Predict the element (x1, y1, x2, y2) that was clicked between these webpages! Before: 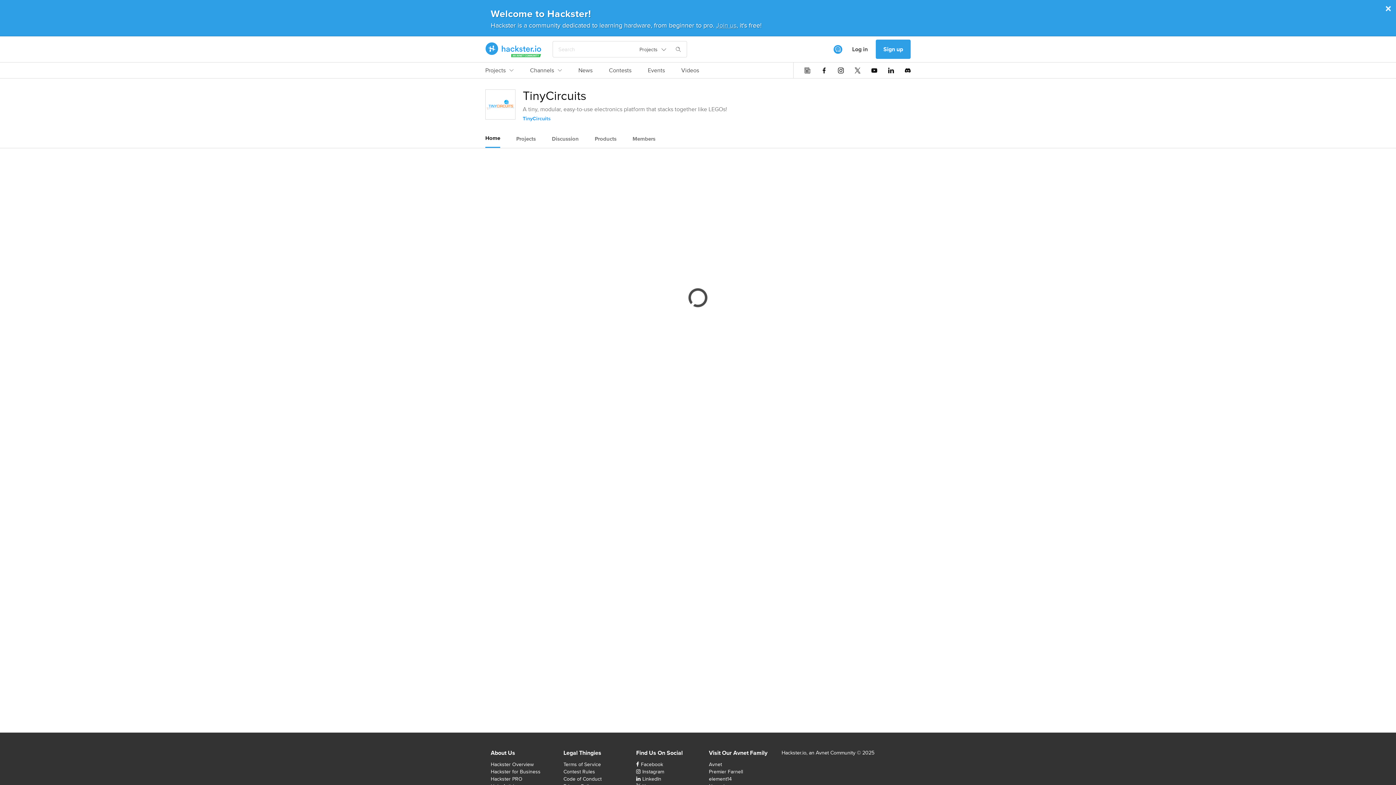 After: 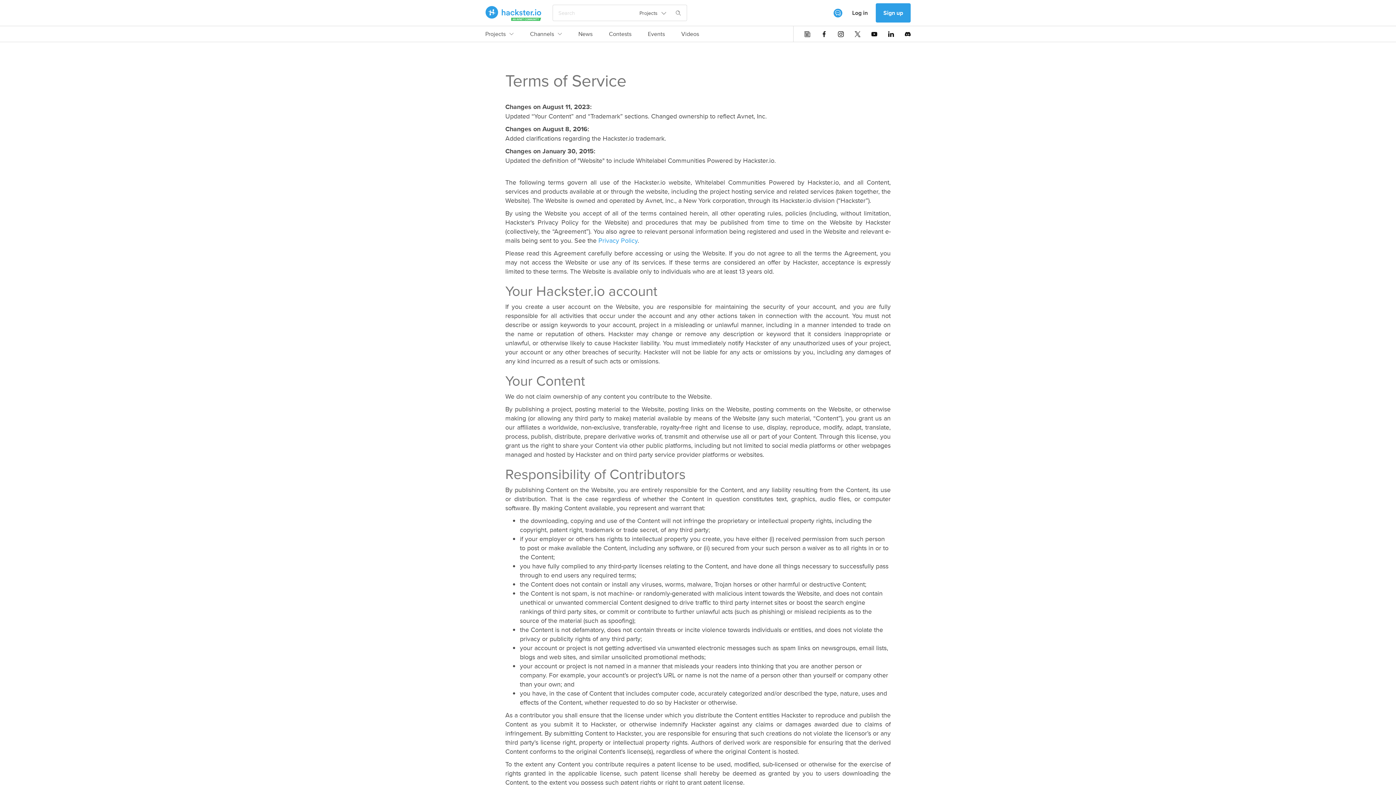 Action: label: Terms of Service bbox: (563, 761, 601, 768)